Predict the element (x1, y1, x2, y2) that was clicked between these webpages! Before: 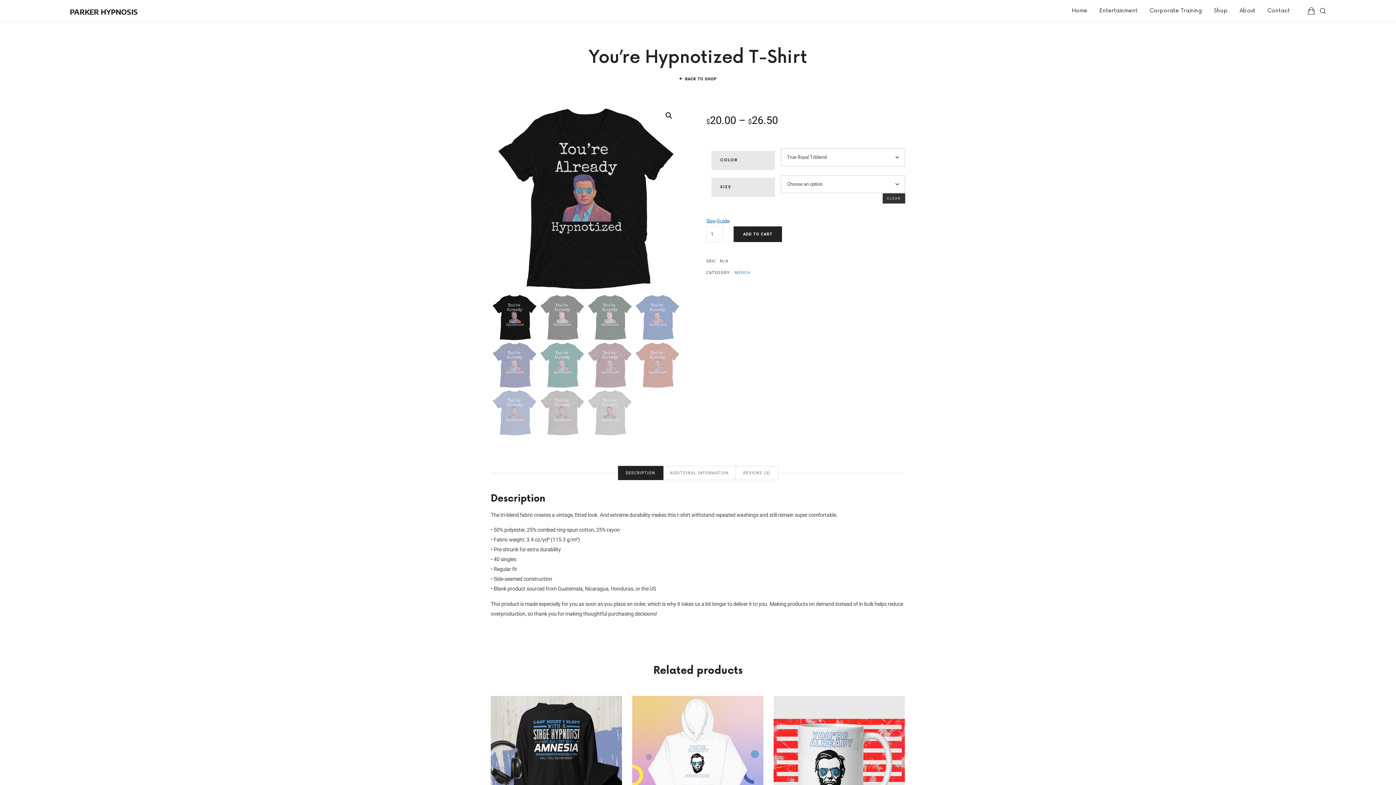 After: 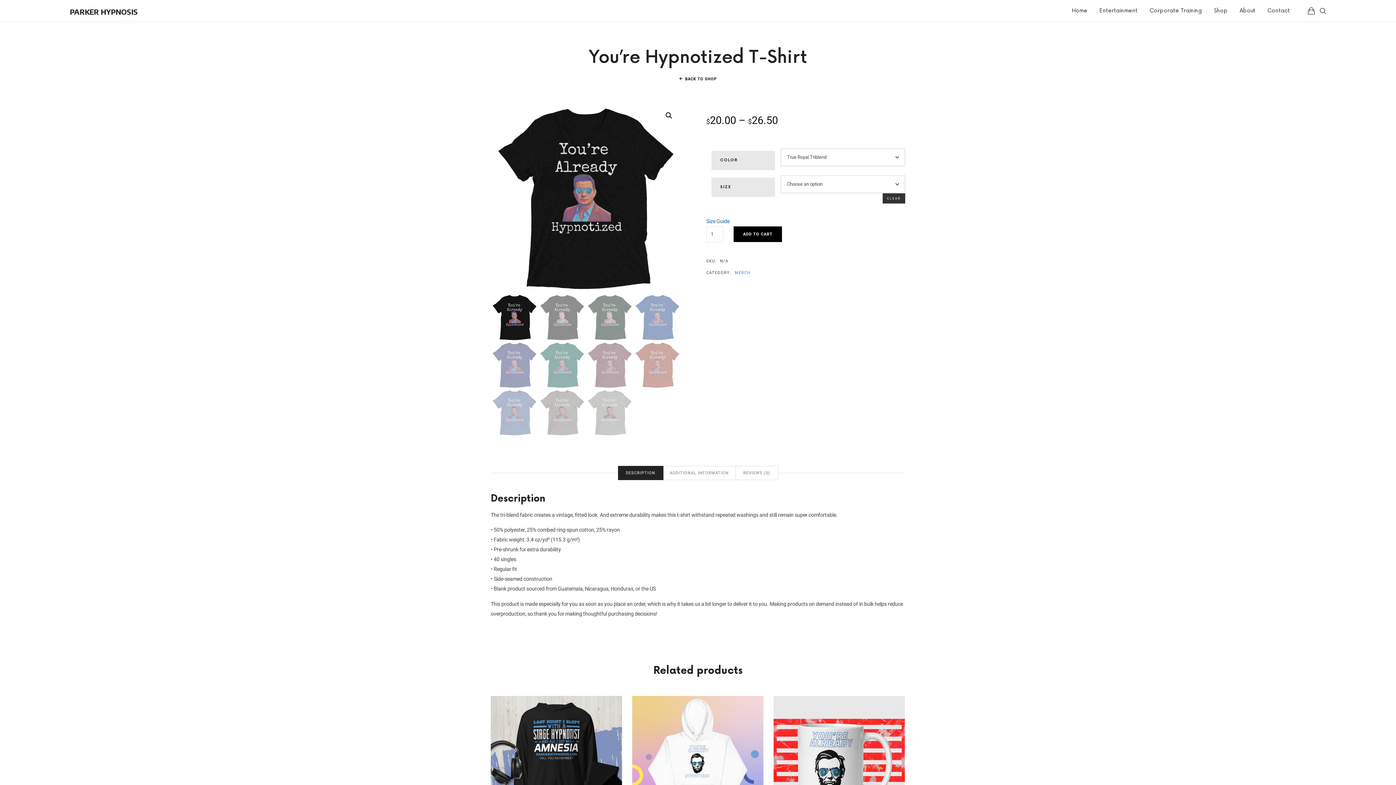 Action: bbox: (733, 226, 782, 242) label: ADD TO CART